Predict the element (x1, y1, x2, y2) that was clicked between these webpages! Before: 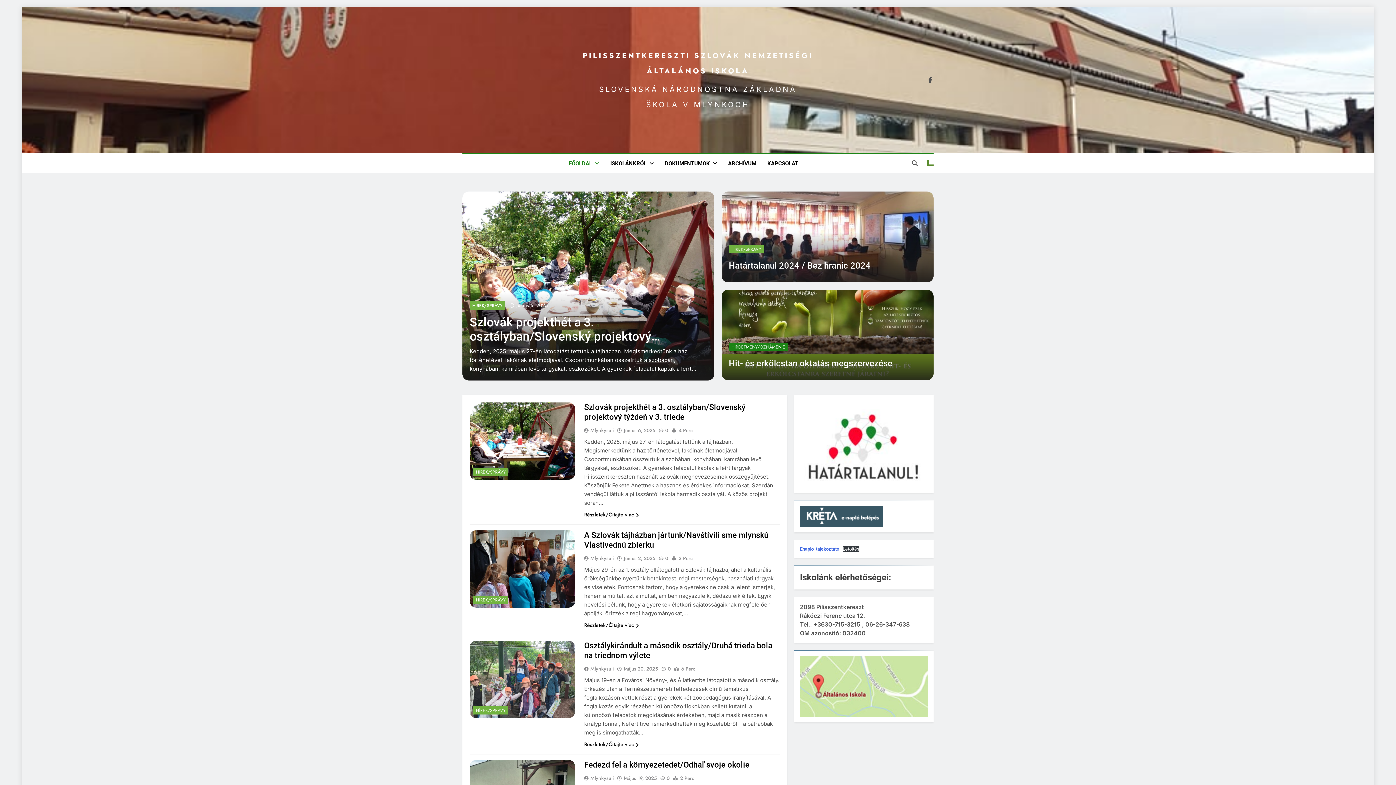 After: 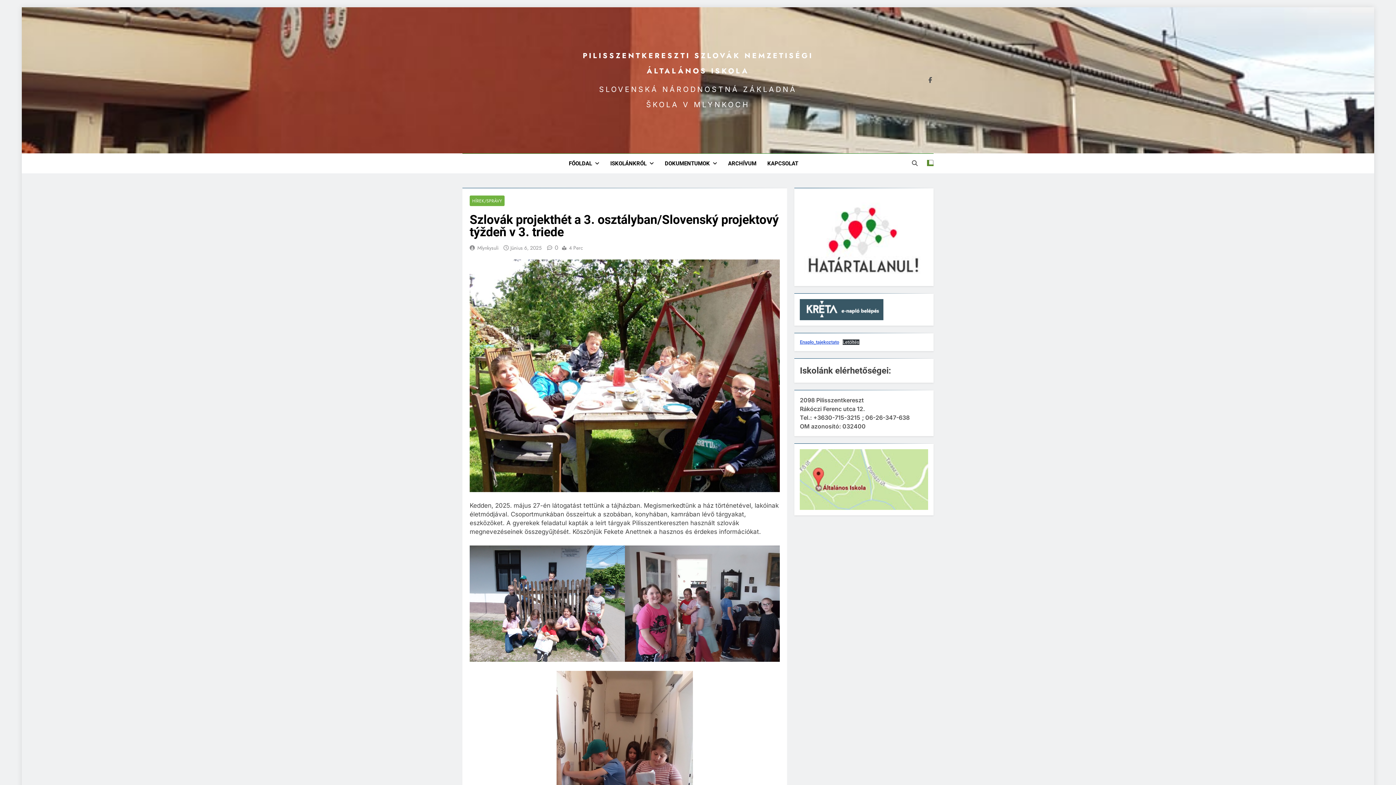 Action: label: Részletek/Čitajte viac bbox: (584, 511, 639, 518)